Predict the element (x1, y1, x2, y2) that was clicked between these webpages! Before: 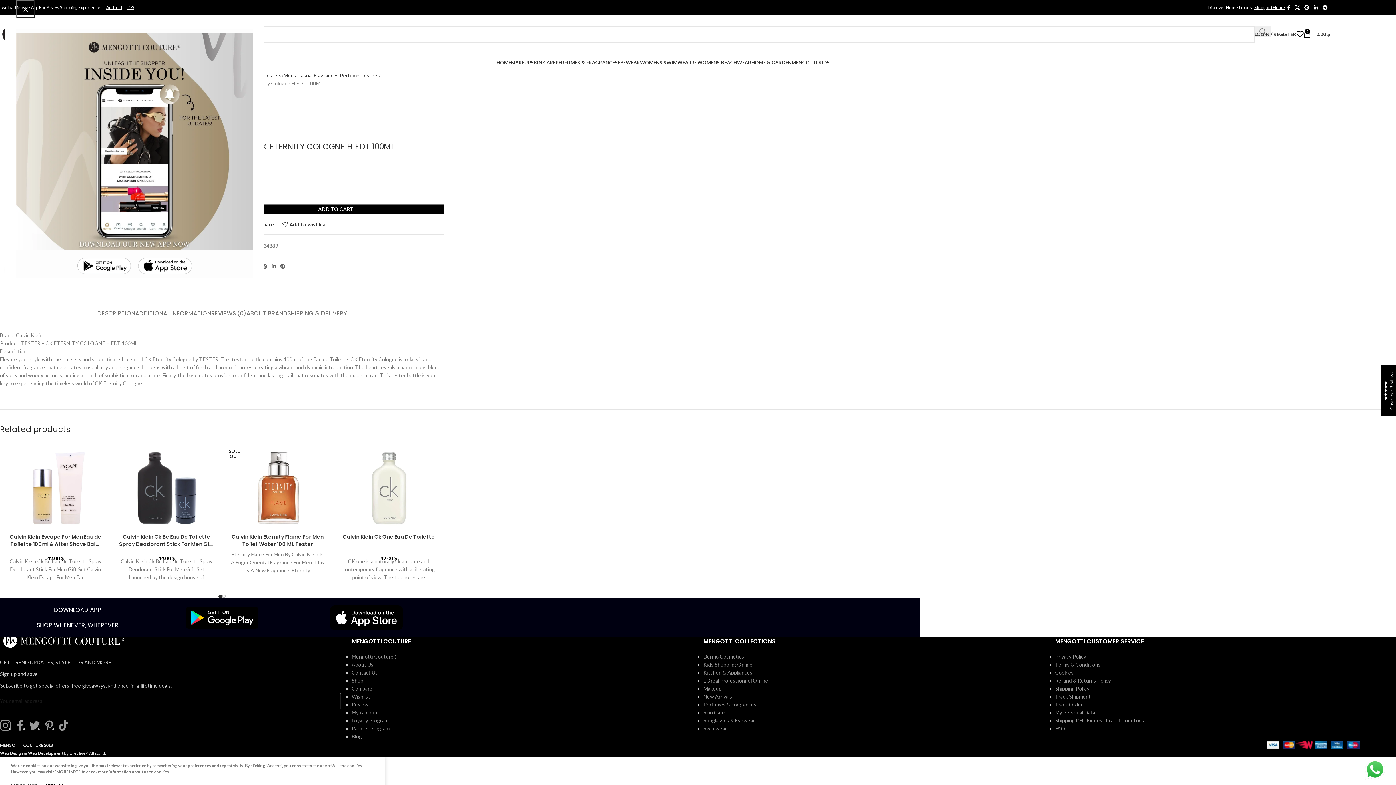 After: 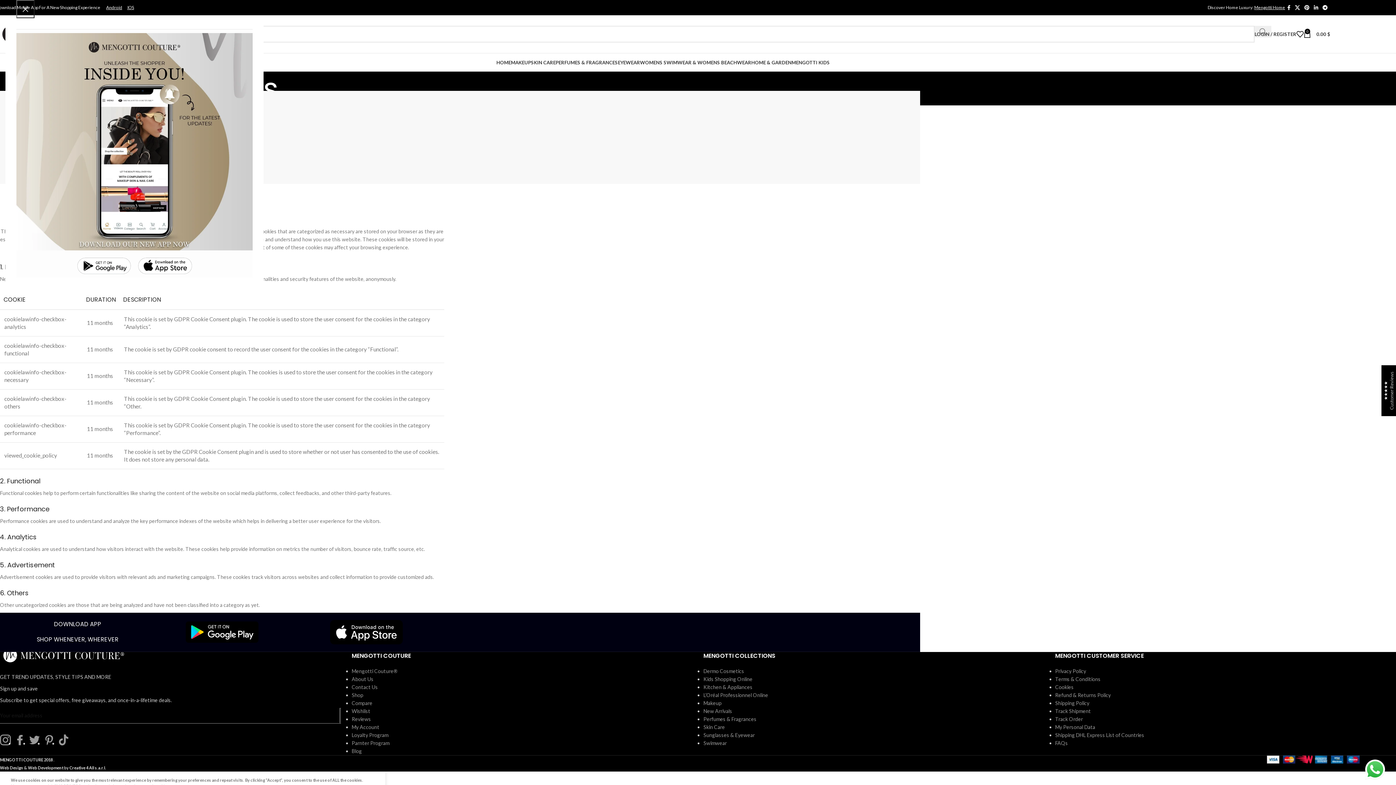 Action: label: Cookies bbox: (1055, 669, 1074, 676)